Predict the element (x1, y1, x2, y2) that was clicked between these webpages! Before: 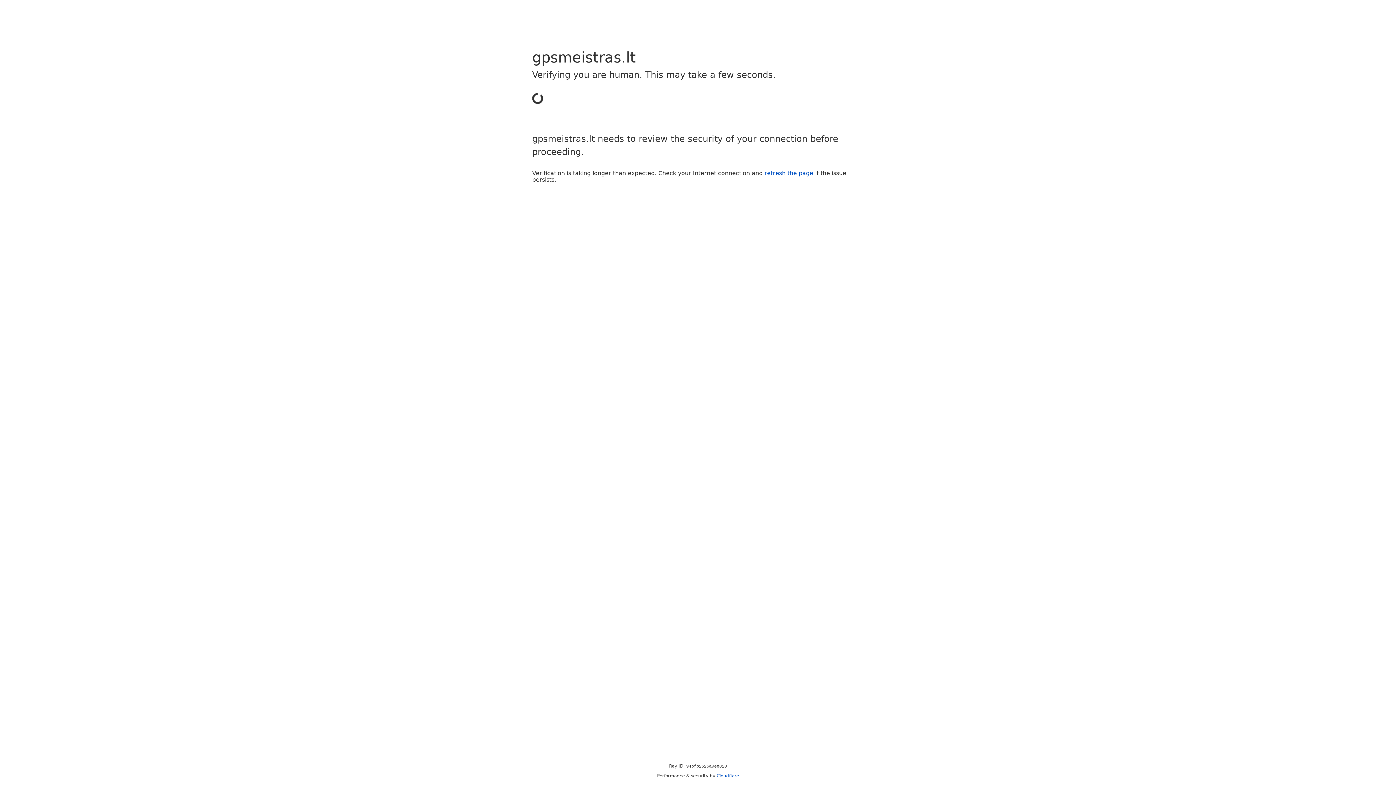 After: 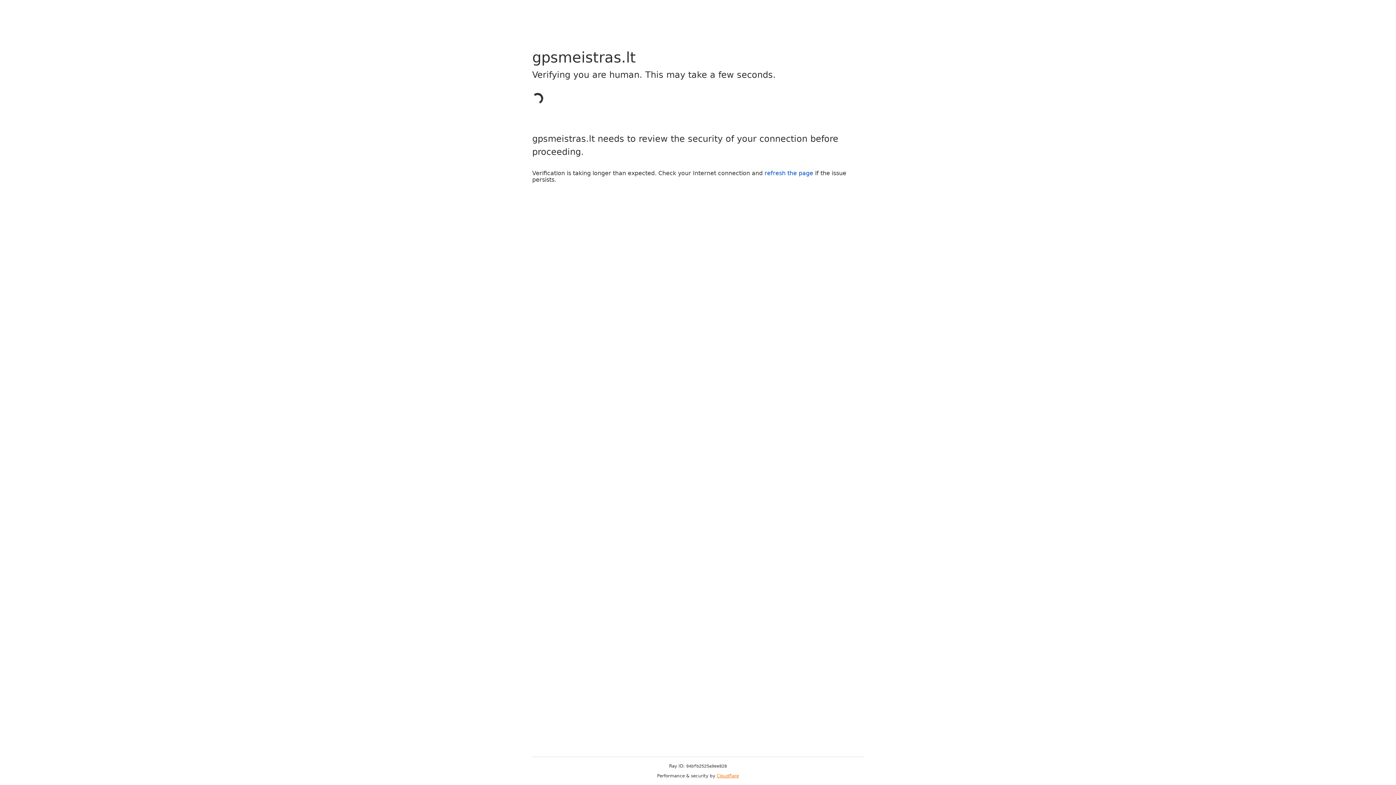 Action: label: Cloudflare bbox: (716, 773, 739, 778)